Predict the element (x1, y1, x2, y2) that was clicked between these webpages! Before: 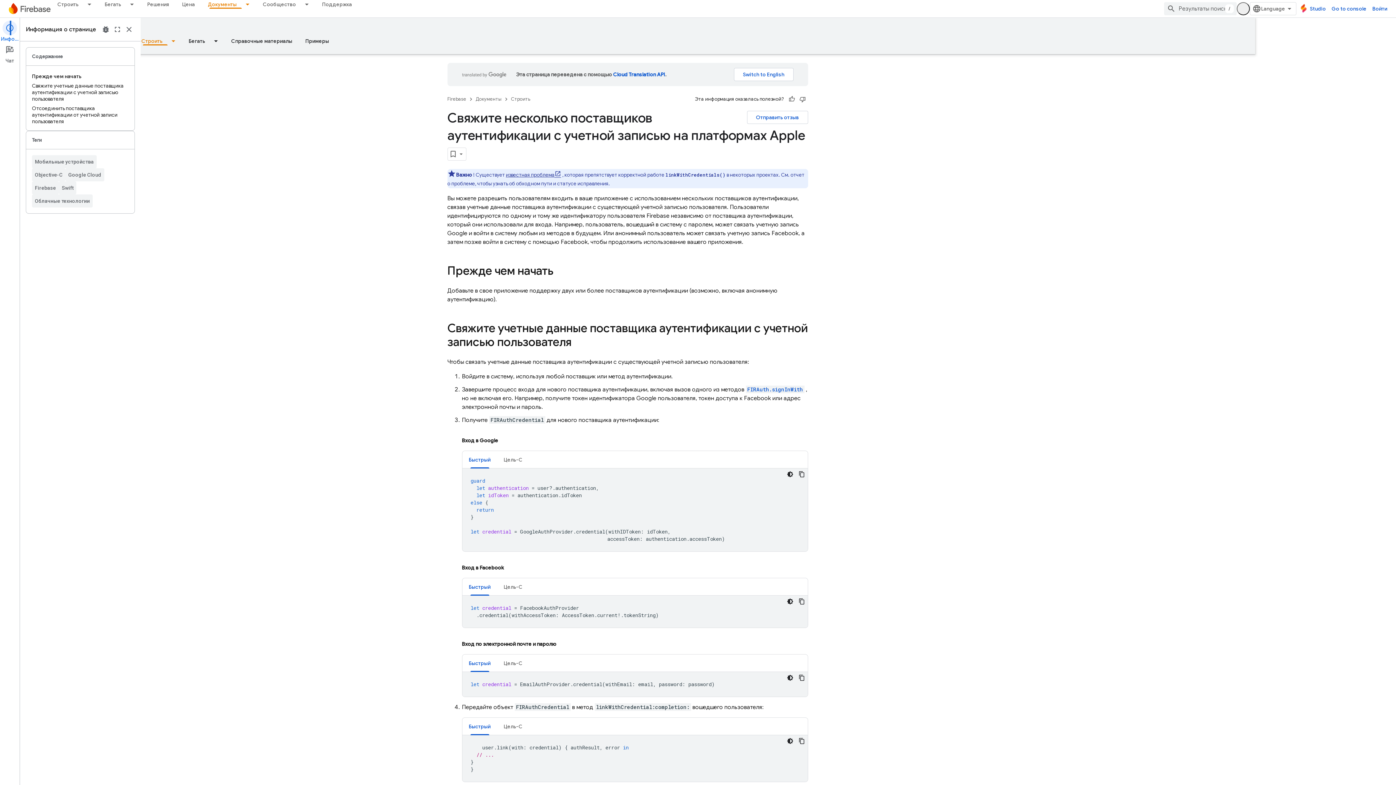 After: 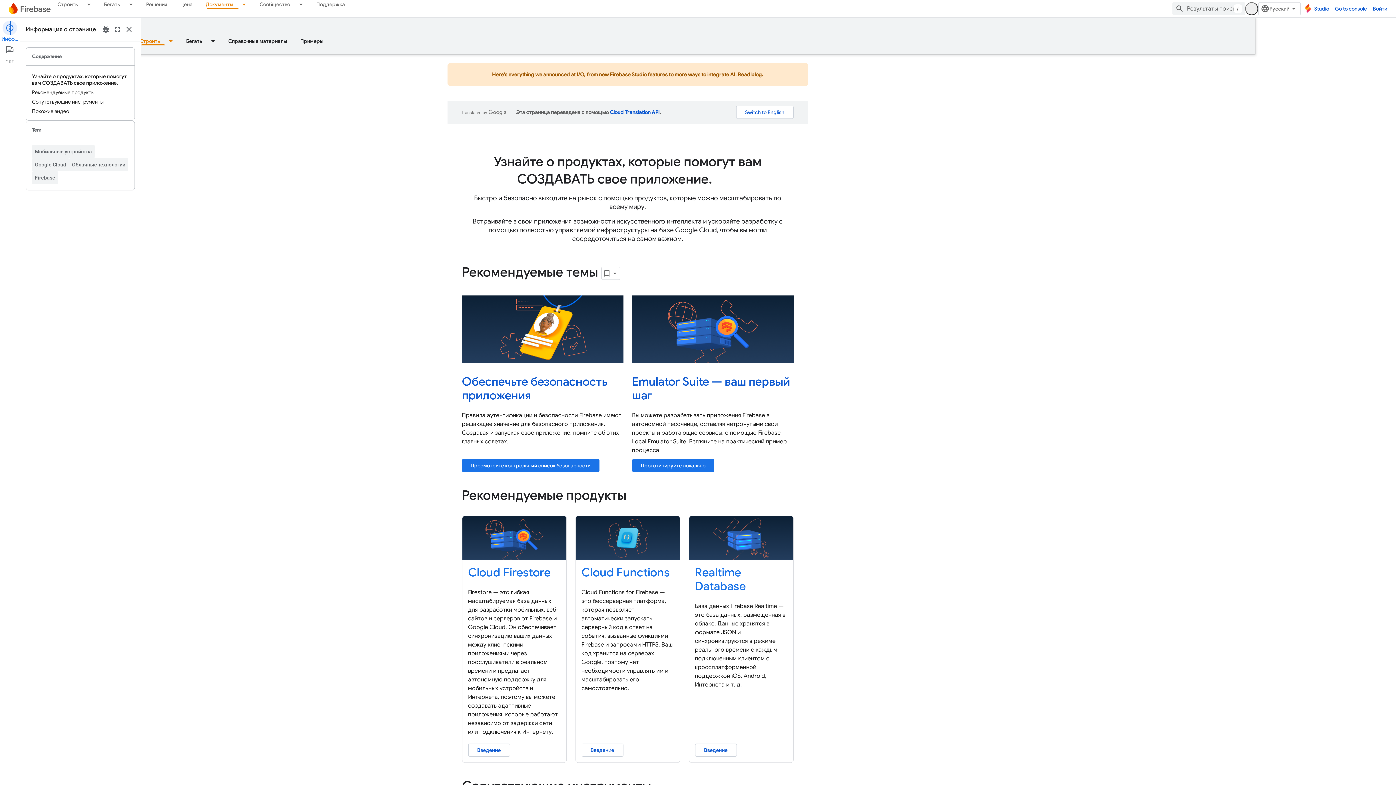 Action: label: Строить bbox: (571, 94, 590, 103)